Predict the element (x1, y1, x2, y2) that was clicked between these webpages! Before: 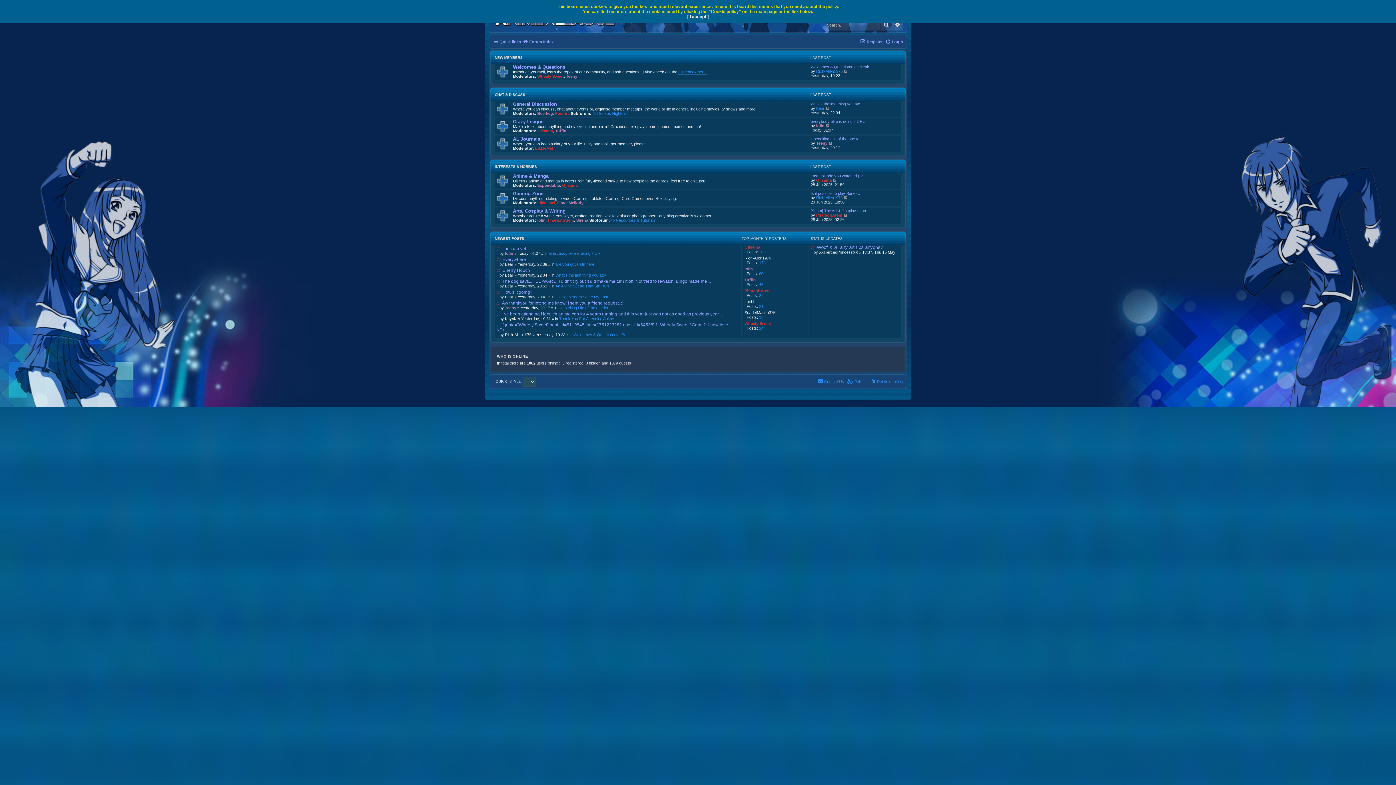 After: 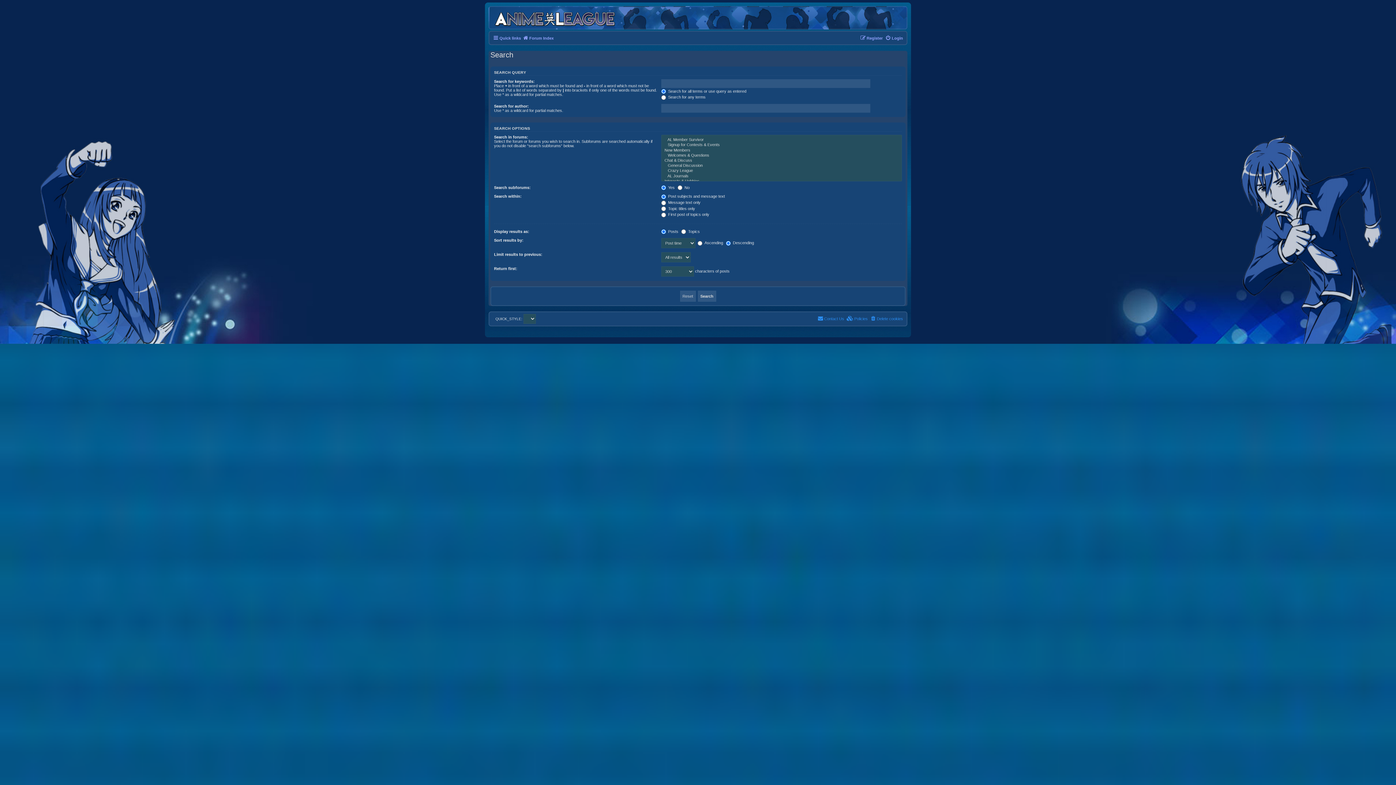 Action: bbox: (892, 19, 903, 30) label: Advanced search